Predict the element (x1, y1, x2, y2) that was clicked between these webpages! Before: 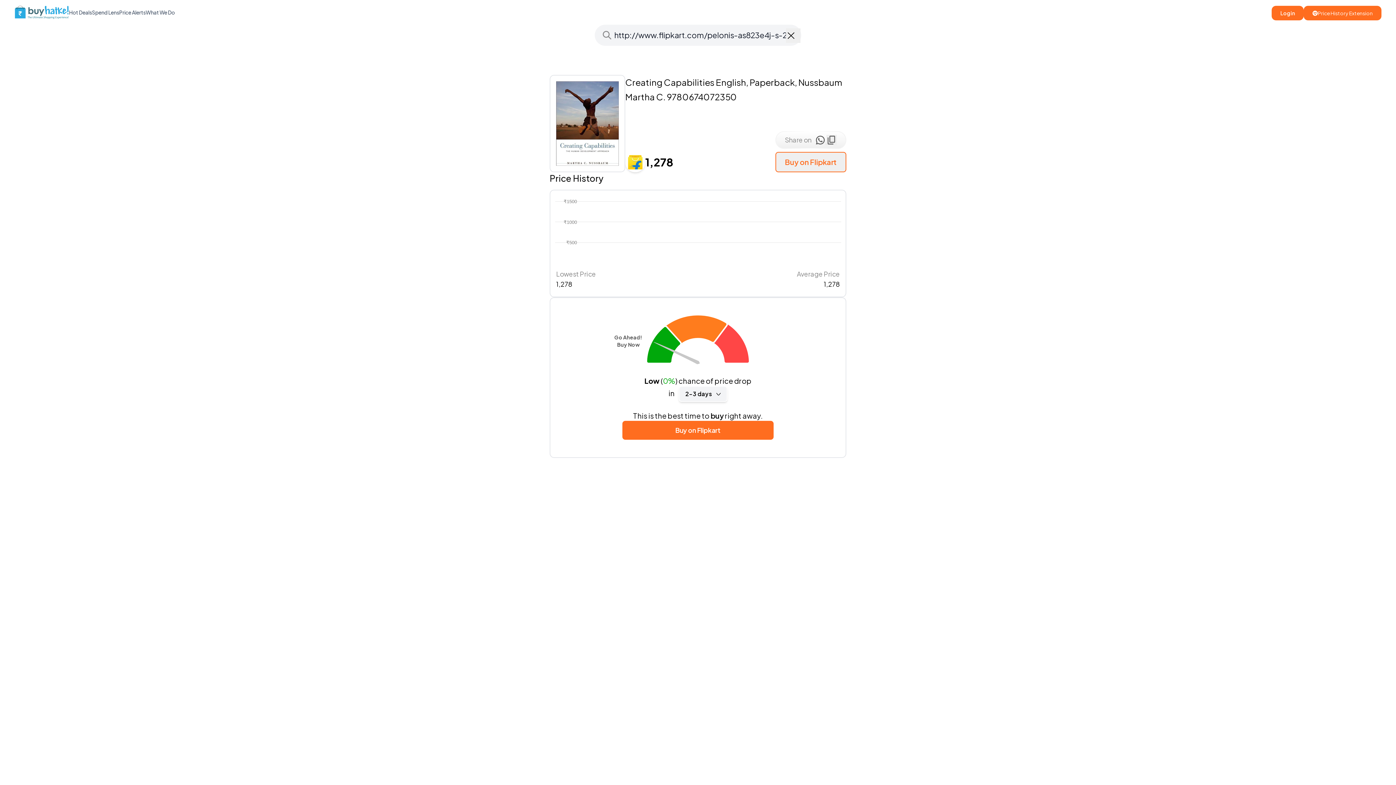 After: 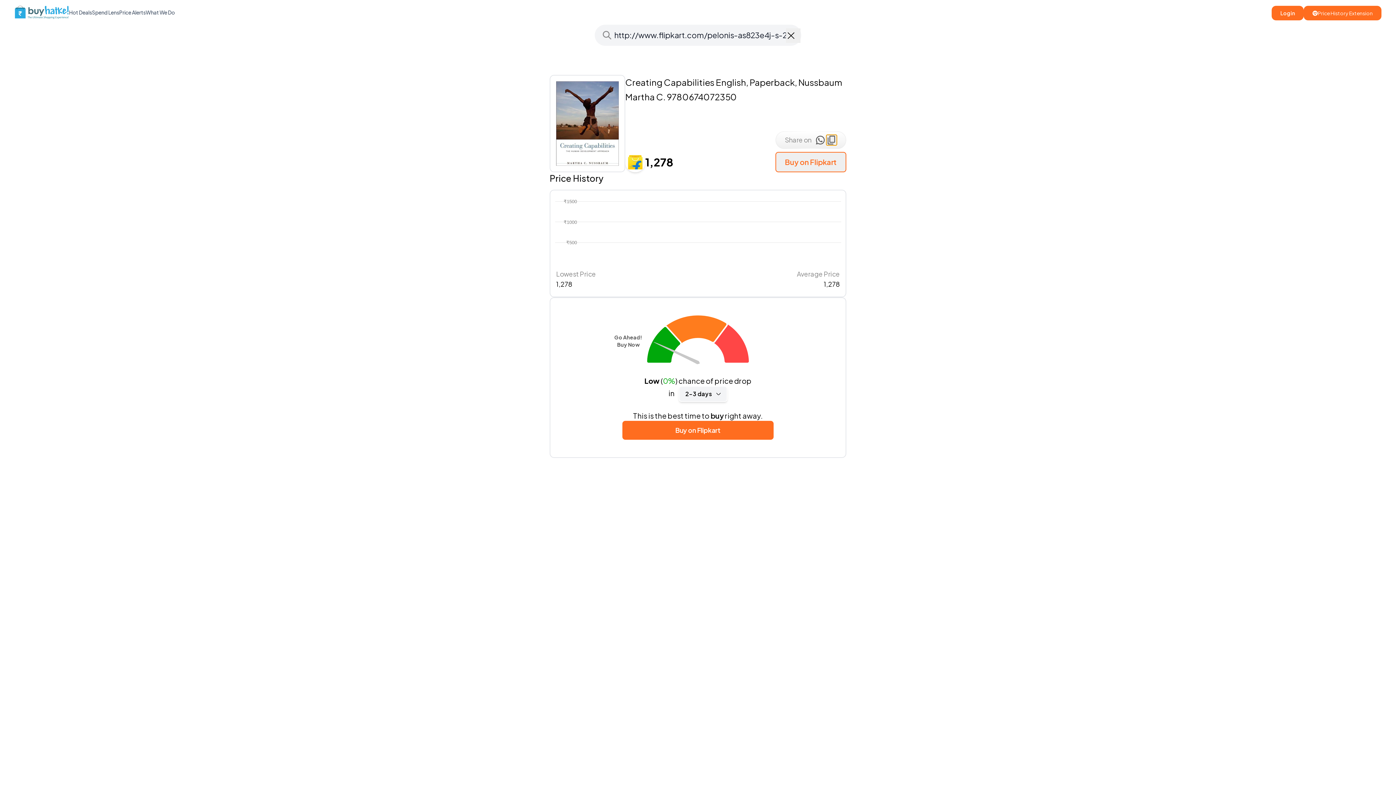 Action: bbox: (826, 134, 837, 145)